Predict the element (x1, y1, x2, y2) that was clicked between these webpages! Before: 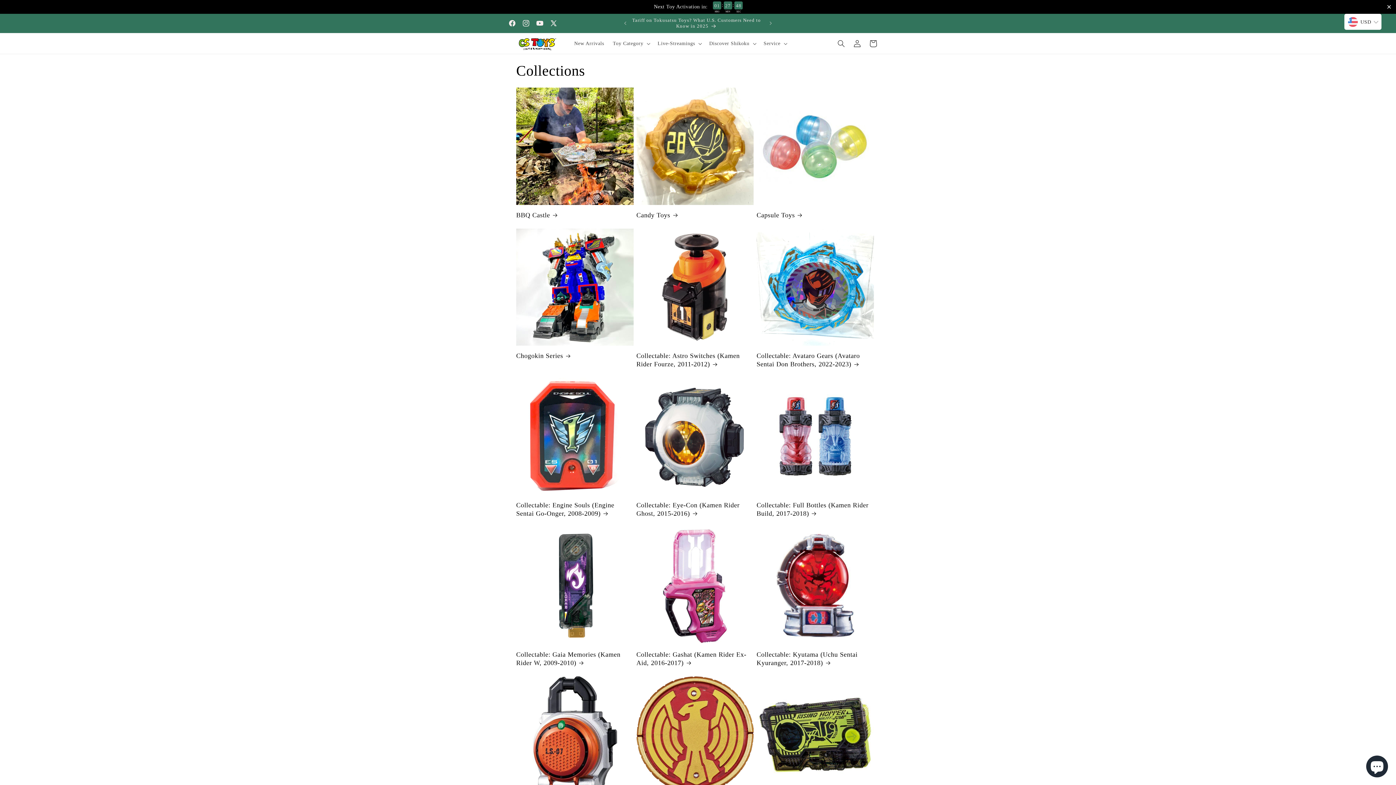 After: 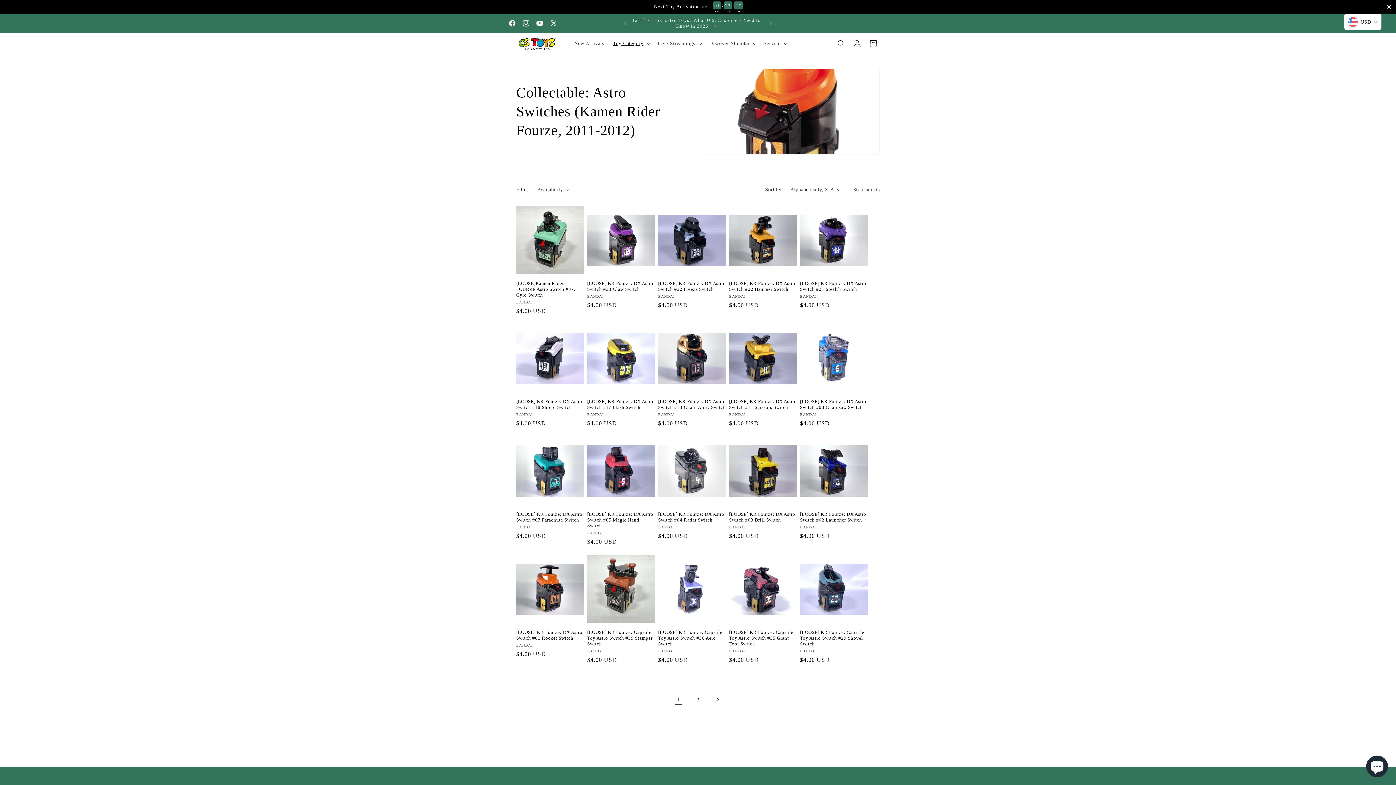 Action: bbox: (636, 352, 753, 368) label: Collectable: Astro Switches (Kamen Rider Fourze, 2011-2012)